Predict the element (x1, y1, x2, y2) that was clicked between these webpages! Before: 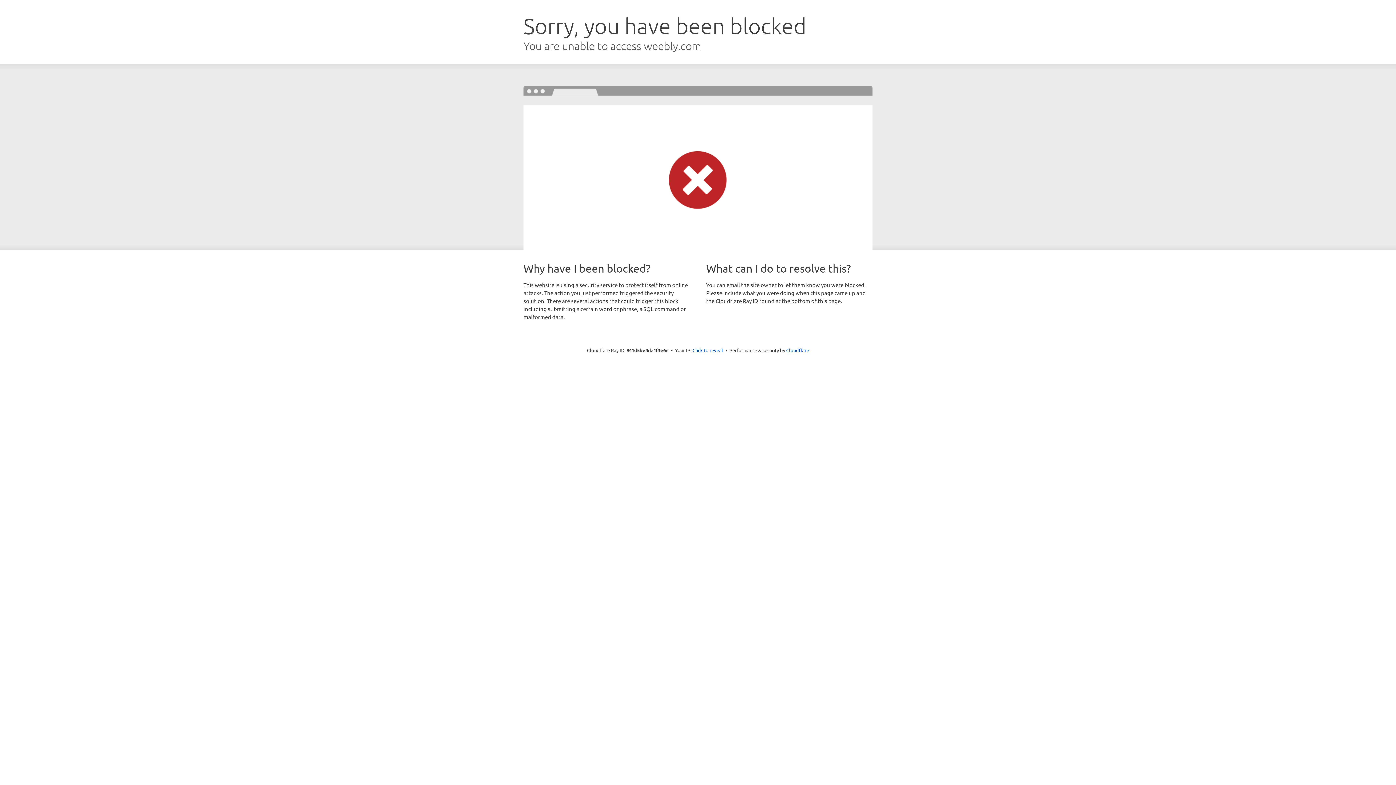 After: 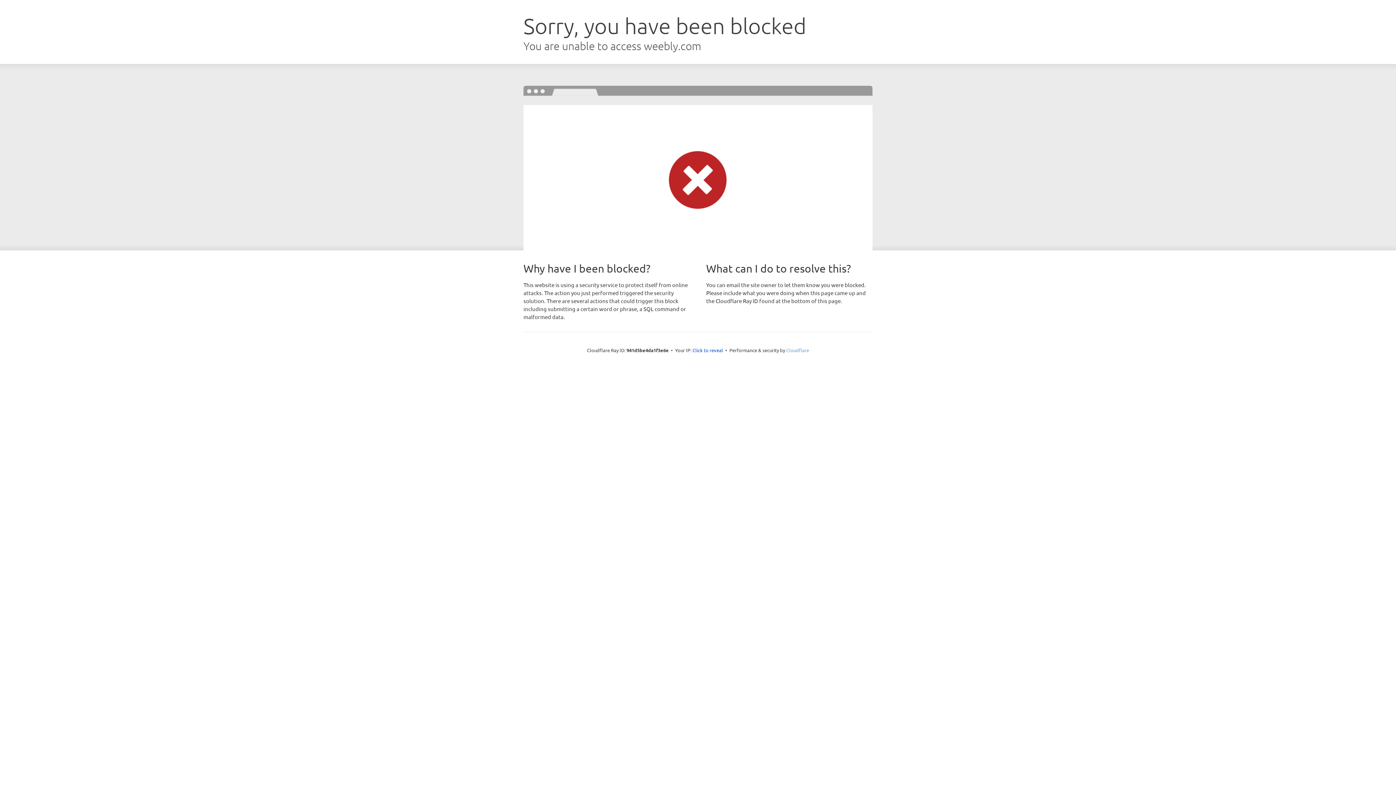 Action: bbox: (786, 347, 809, 353) label: Cloudflare